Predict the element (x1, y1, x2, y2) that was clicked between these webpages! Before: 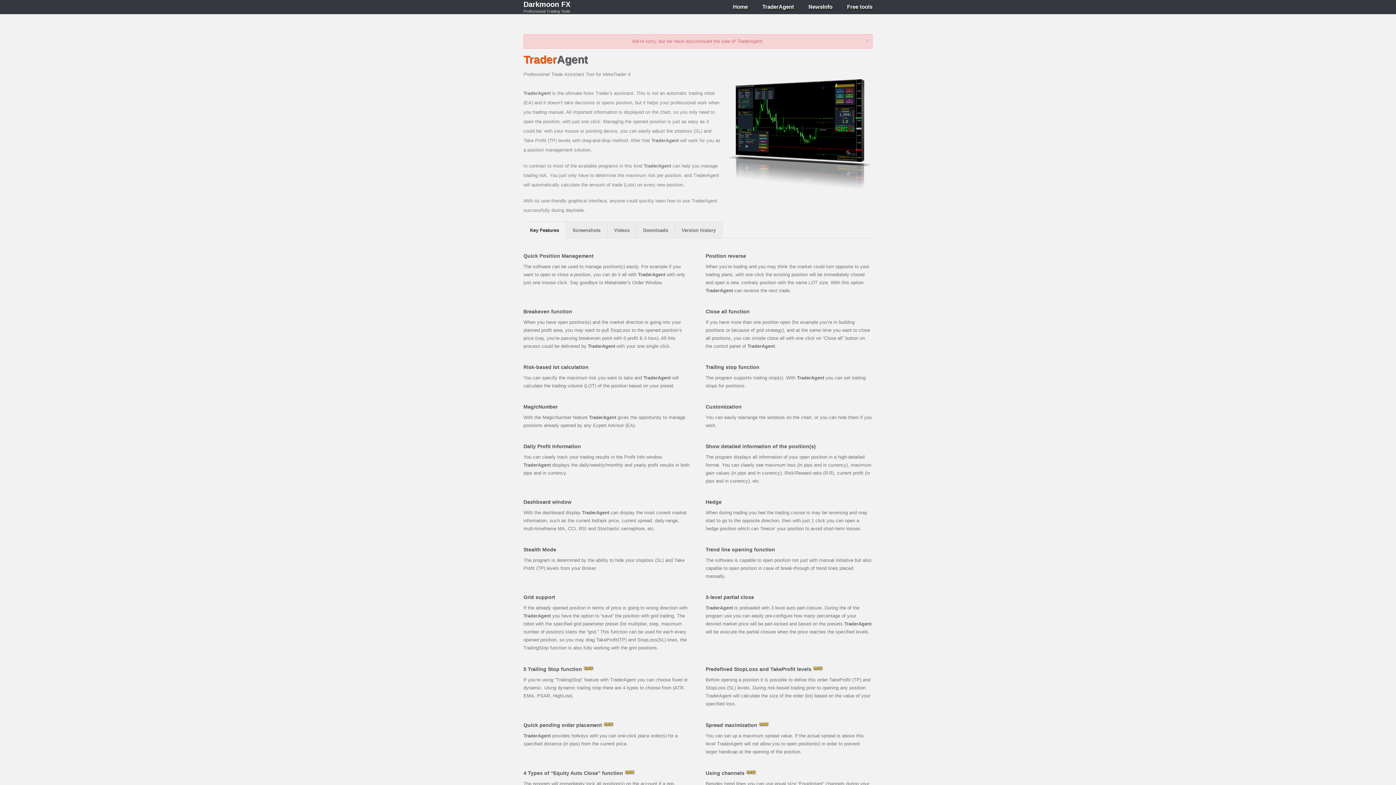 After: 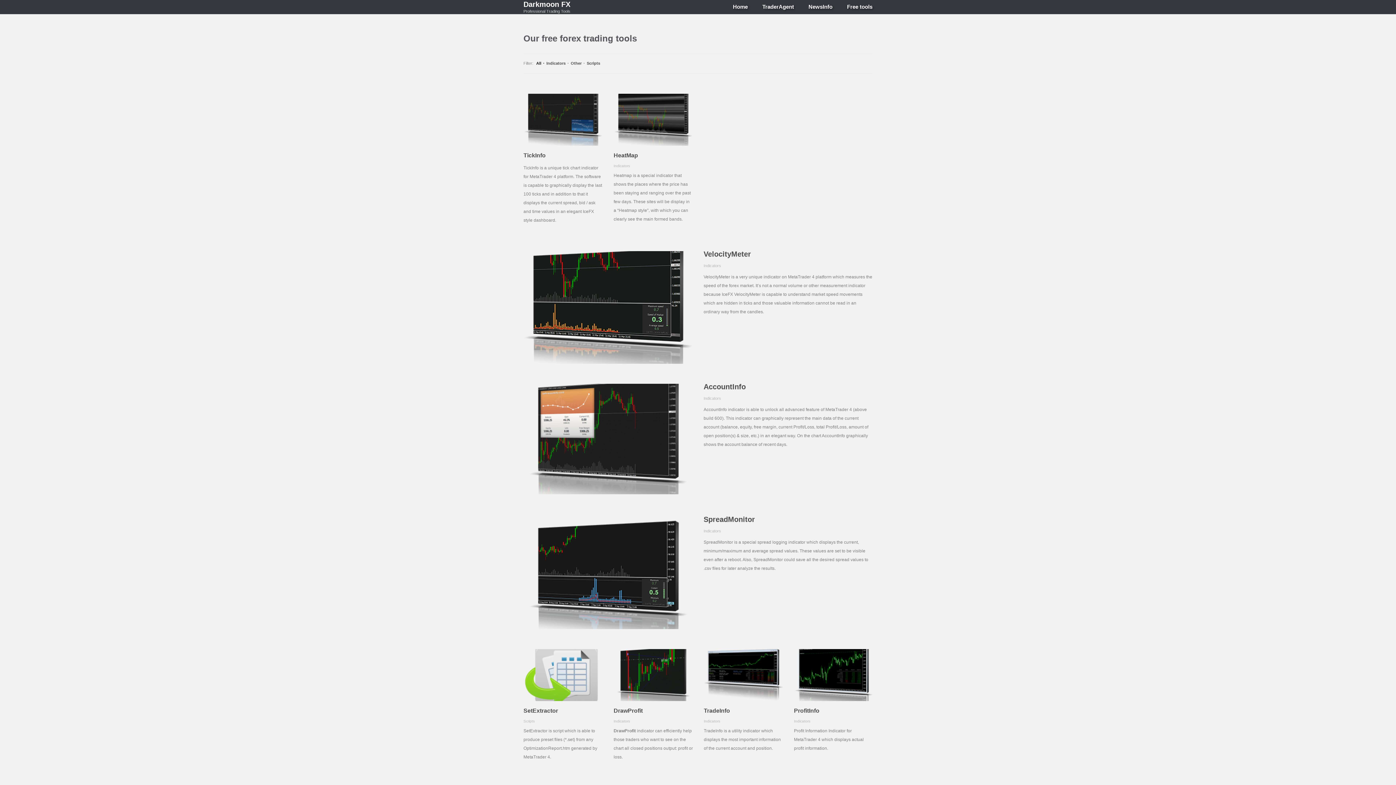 Action: label: Free tools bbox: (847, 1, 872, 12)